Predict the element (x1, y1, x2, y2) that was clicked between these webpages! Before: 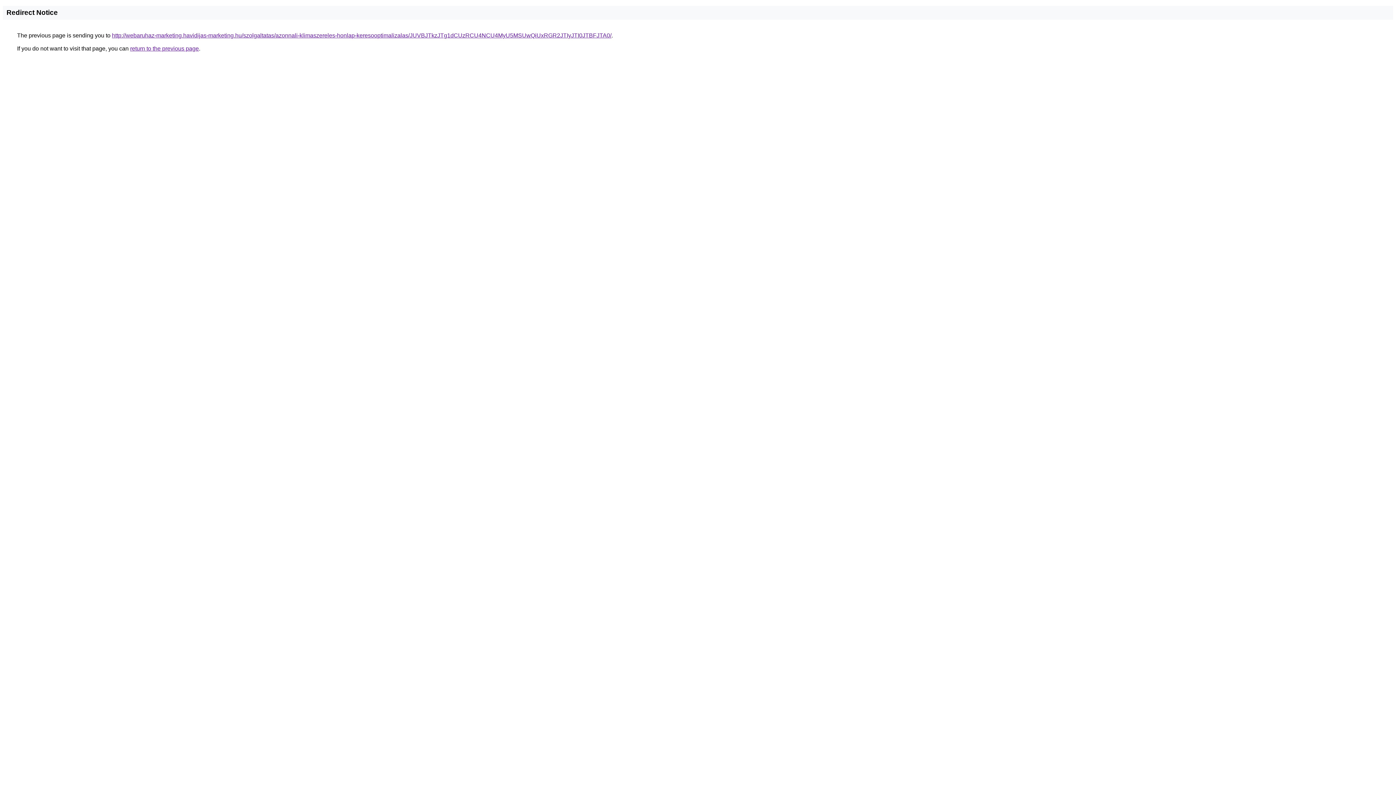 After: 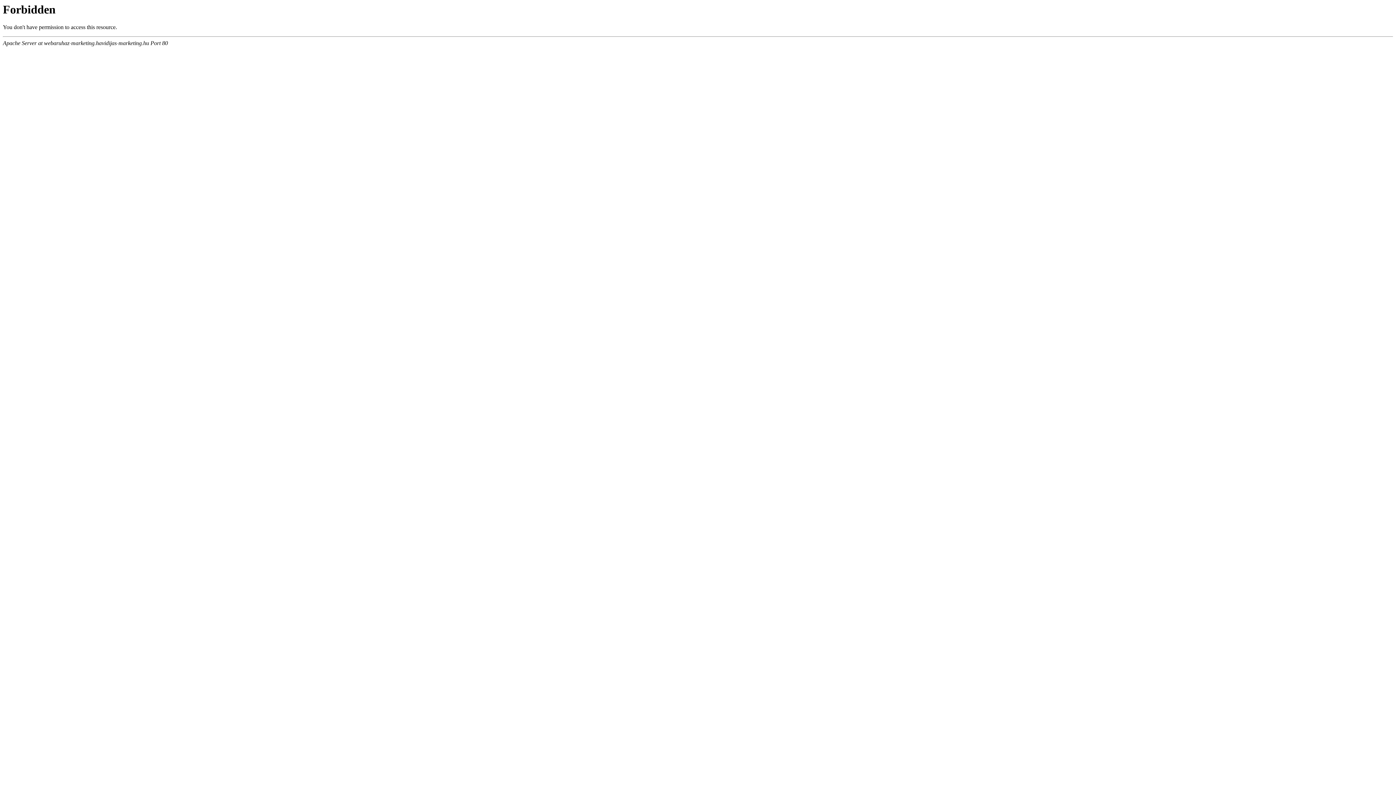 Action: label: http://webaruhaz-marketing.havidijas-marketing.hu/szolgaltatas/azonnali-klimaszereles-honlap-keresooptimalizalas/JUVBJTkzJTg1dCUzRCU4NCU4MyU5MSUwQiUxRGR2JTIyJTI0JTBFJTA0/ bbox: (112, 32, 611, 38)